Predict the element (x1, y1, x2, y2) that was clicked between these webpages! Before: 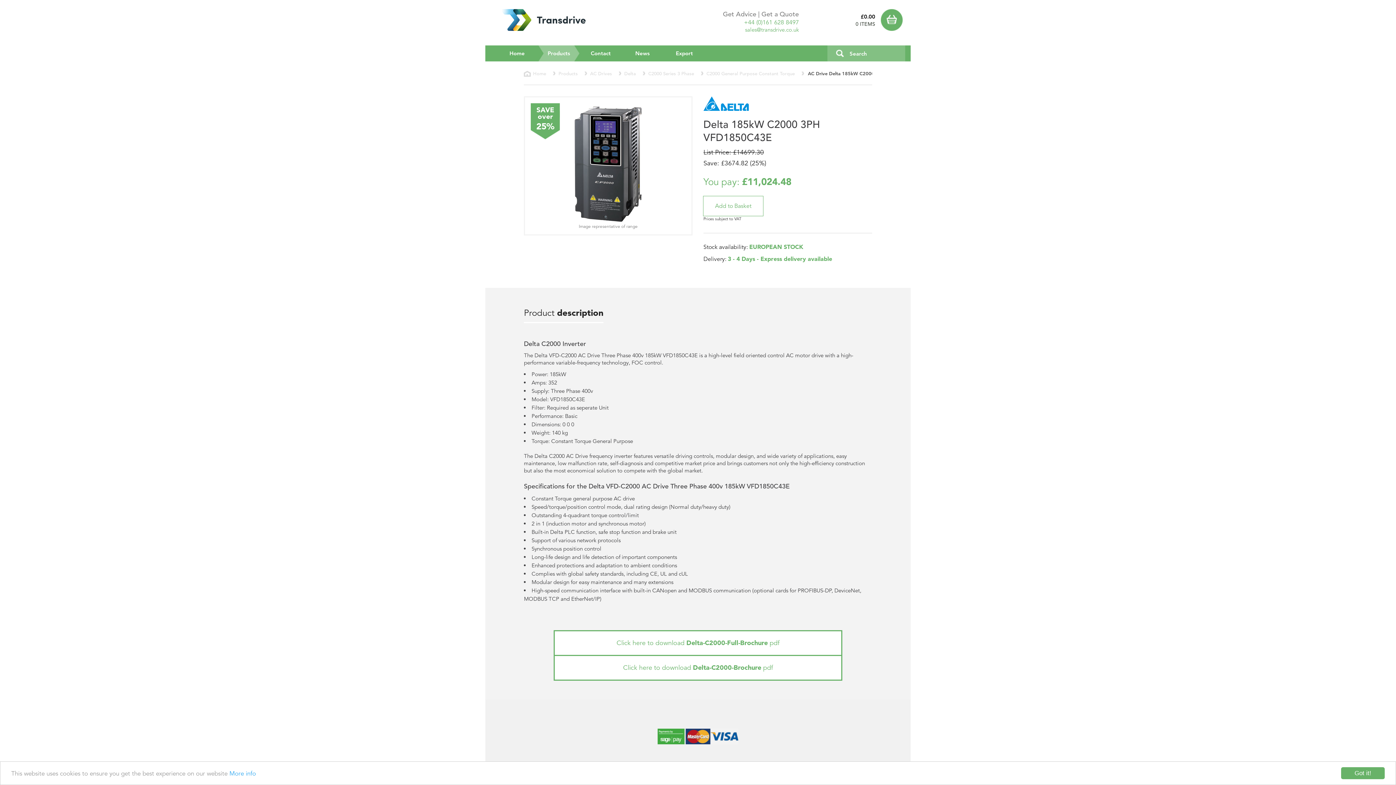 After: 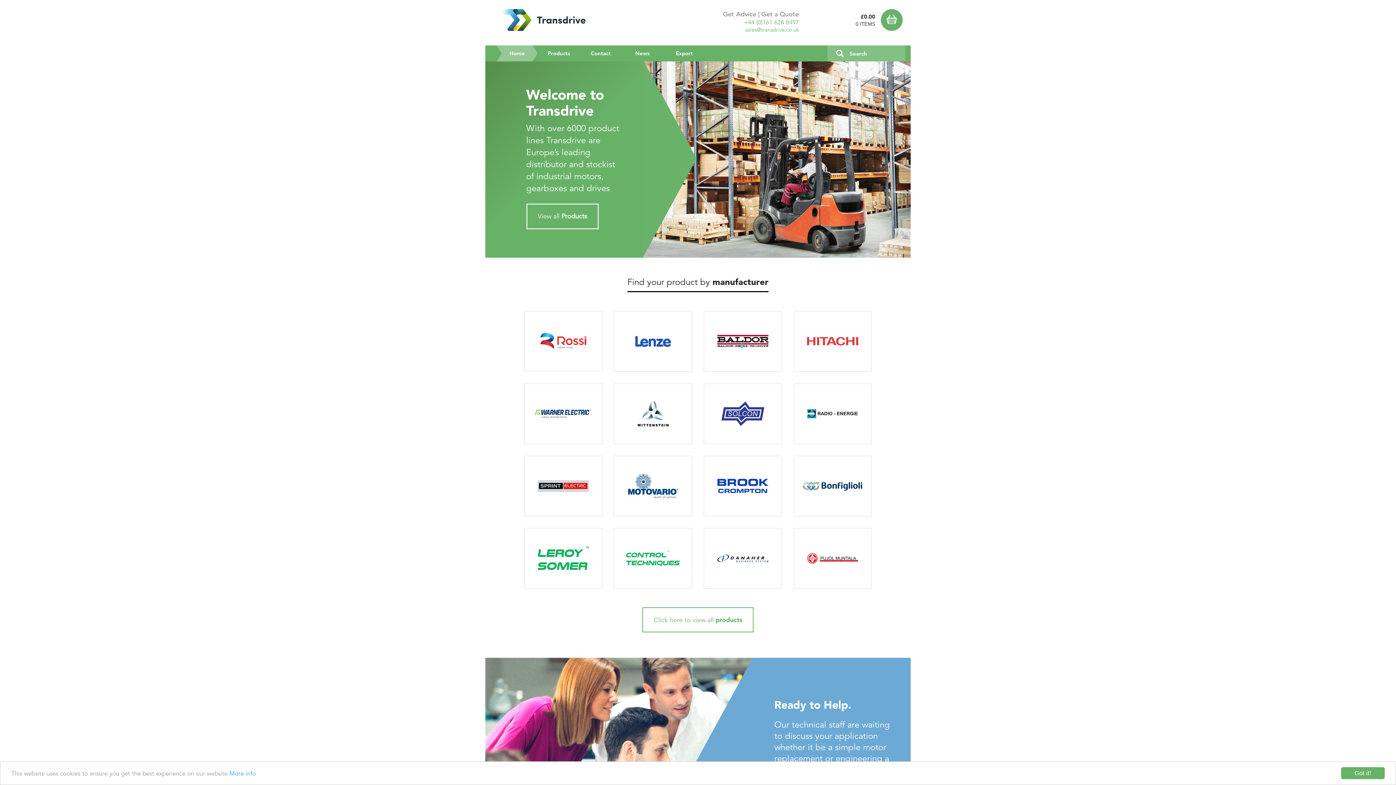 Action: bbox: (490, 12, 601, 25)